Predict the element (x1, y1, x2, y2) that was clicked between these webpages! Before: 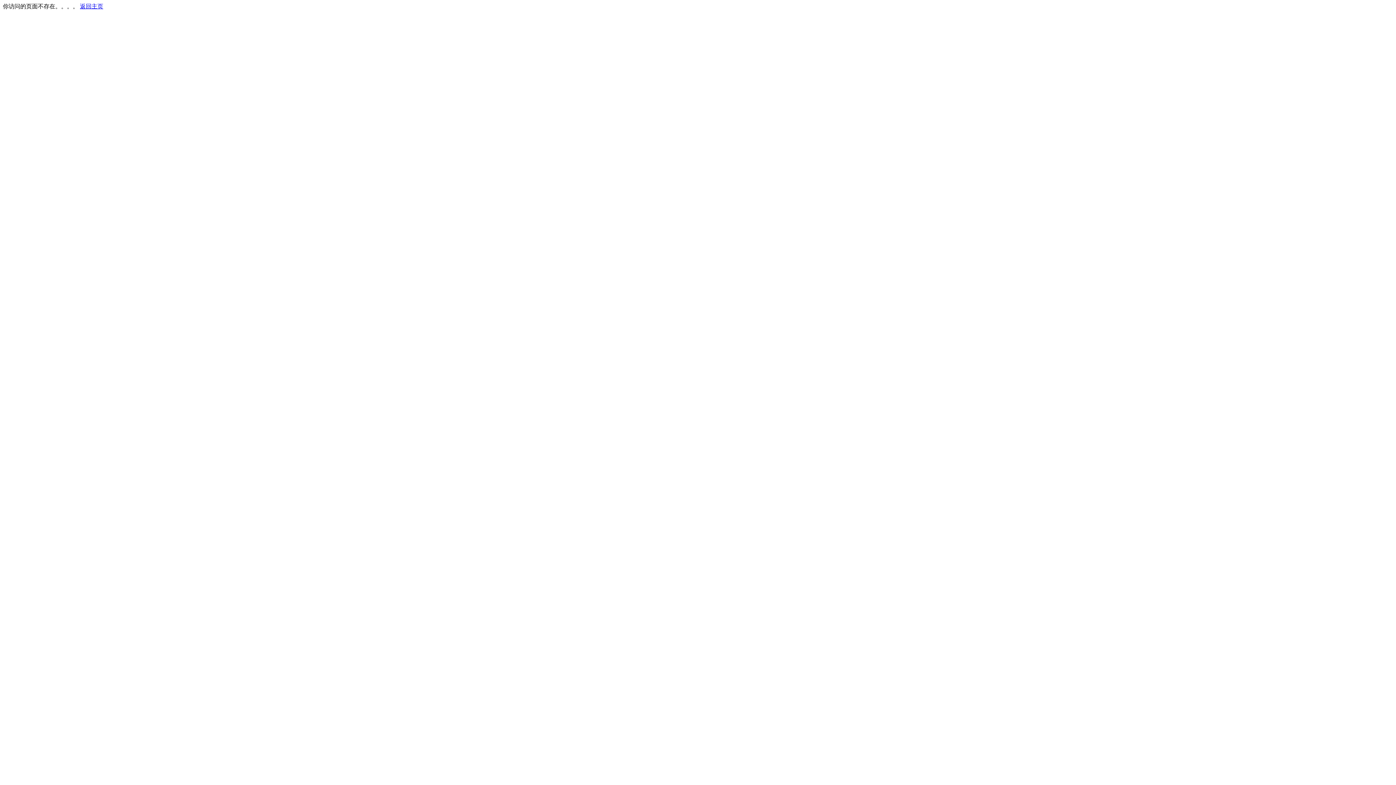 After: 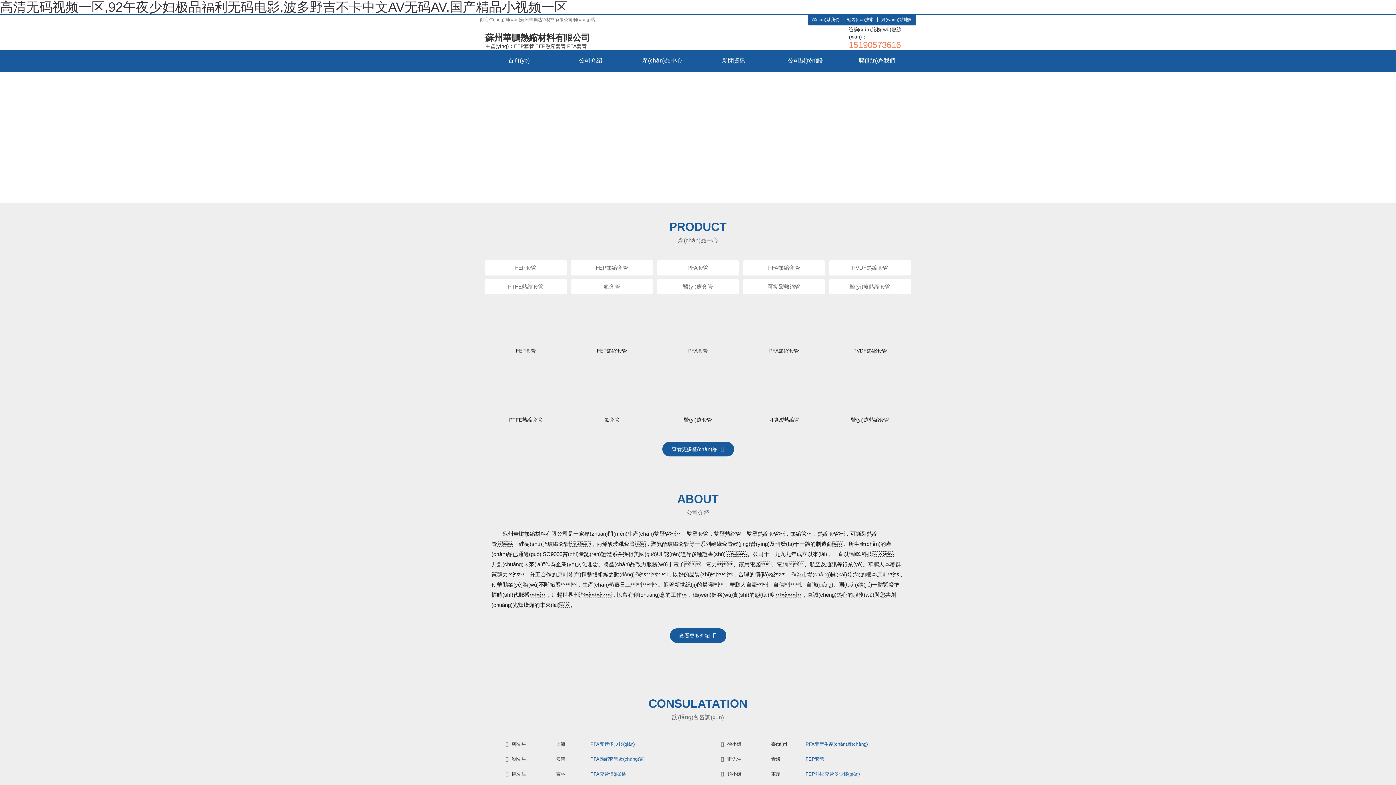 Action: bbox: (80, 3, 103, 9) label: 返回主页